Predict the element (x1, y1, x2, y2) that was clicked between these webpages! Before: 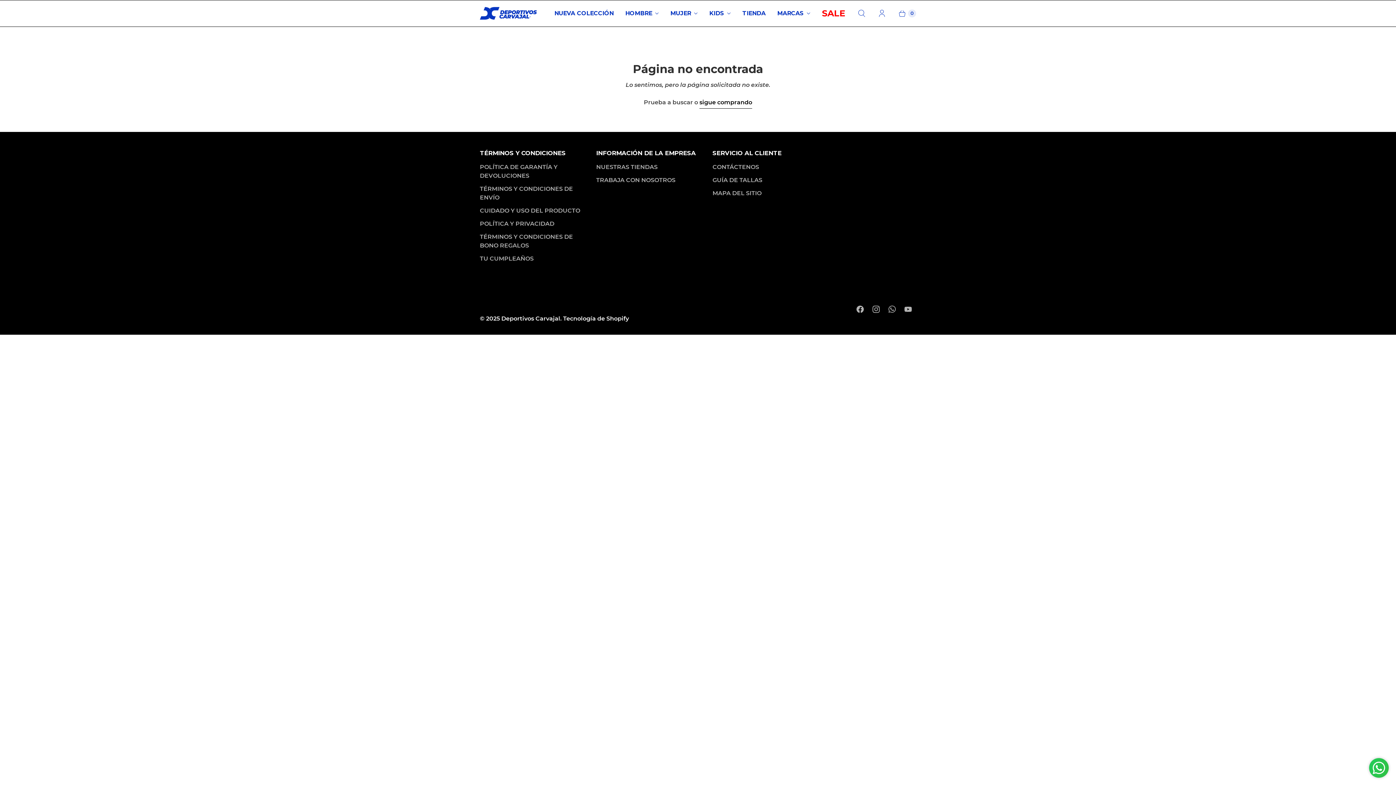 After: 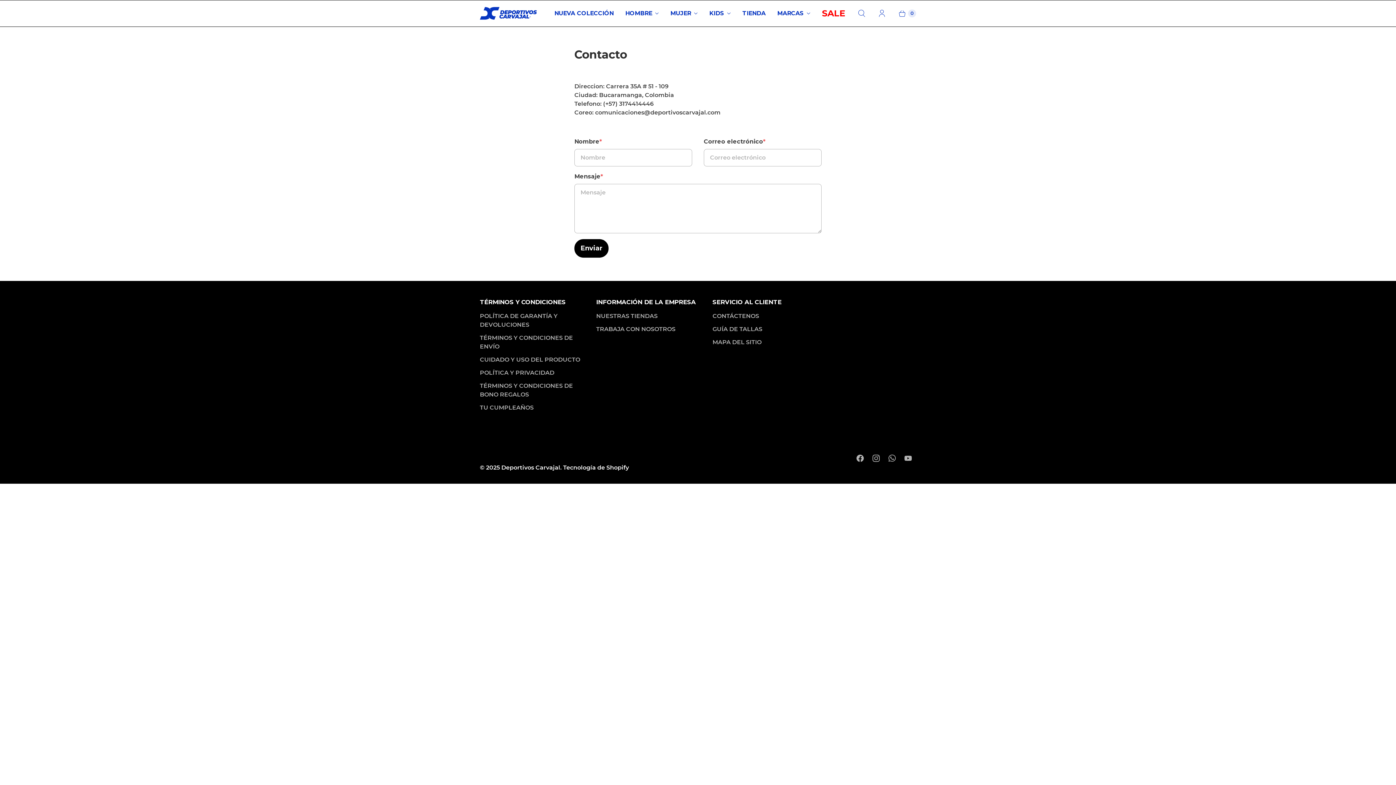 Action: bbox: (712, 163, 759, 170) label: CONTÁCTENOS